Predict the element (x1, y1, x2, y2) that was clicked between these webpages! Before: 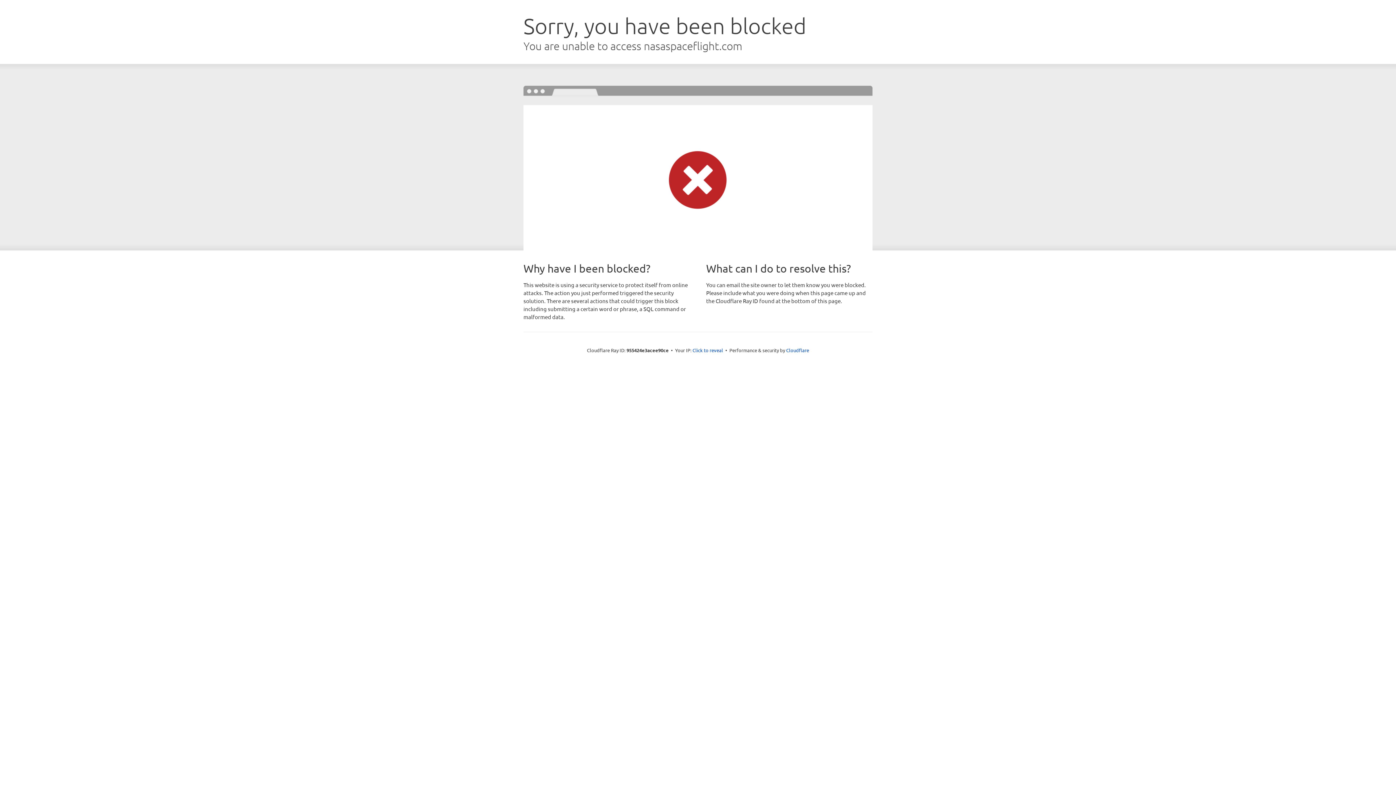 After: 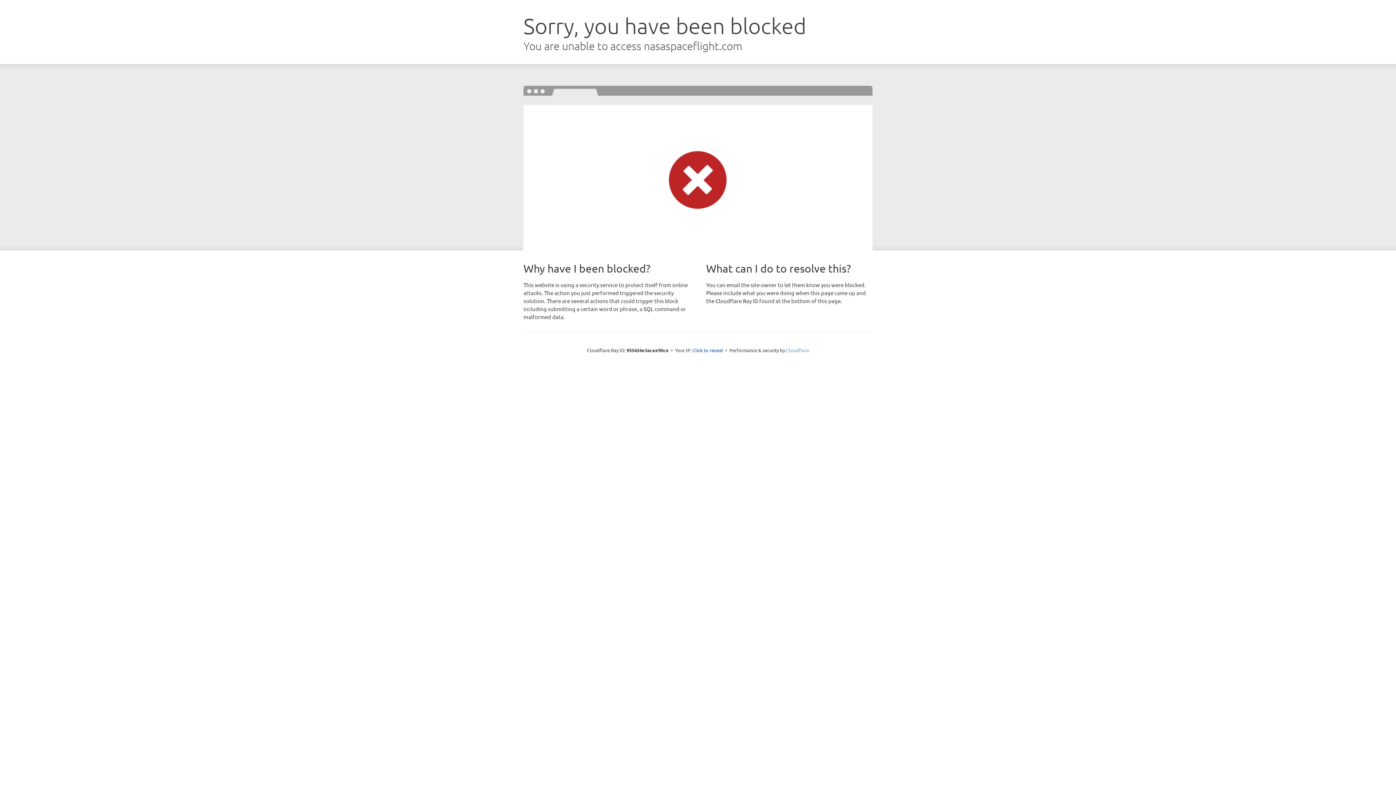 Action: label: Cloudflare bbox: (786, 347, 809, 353)